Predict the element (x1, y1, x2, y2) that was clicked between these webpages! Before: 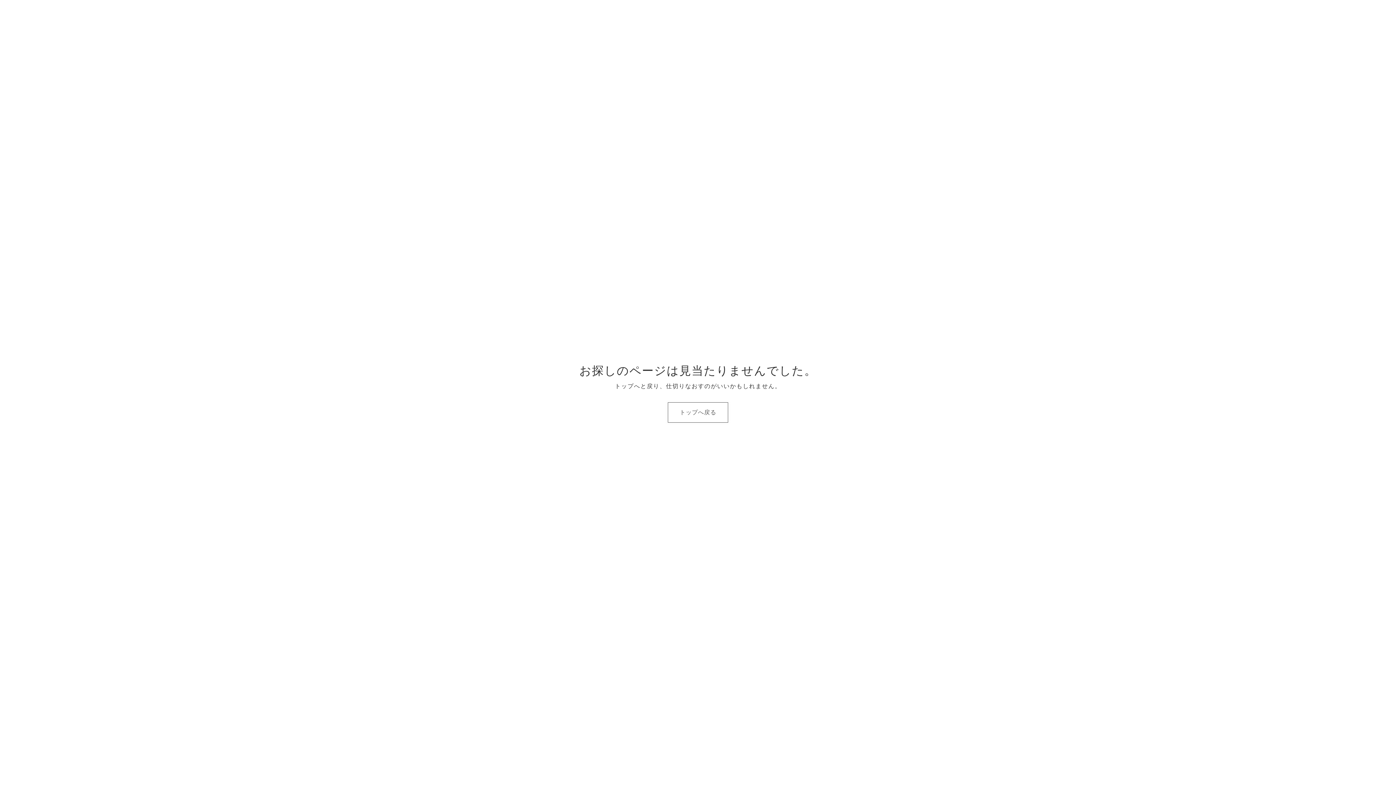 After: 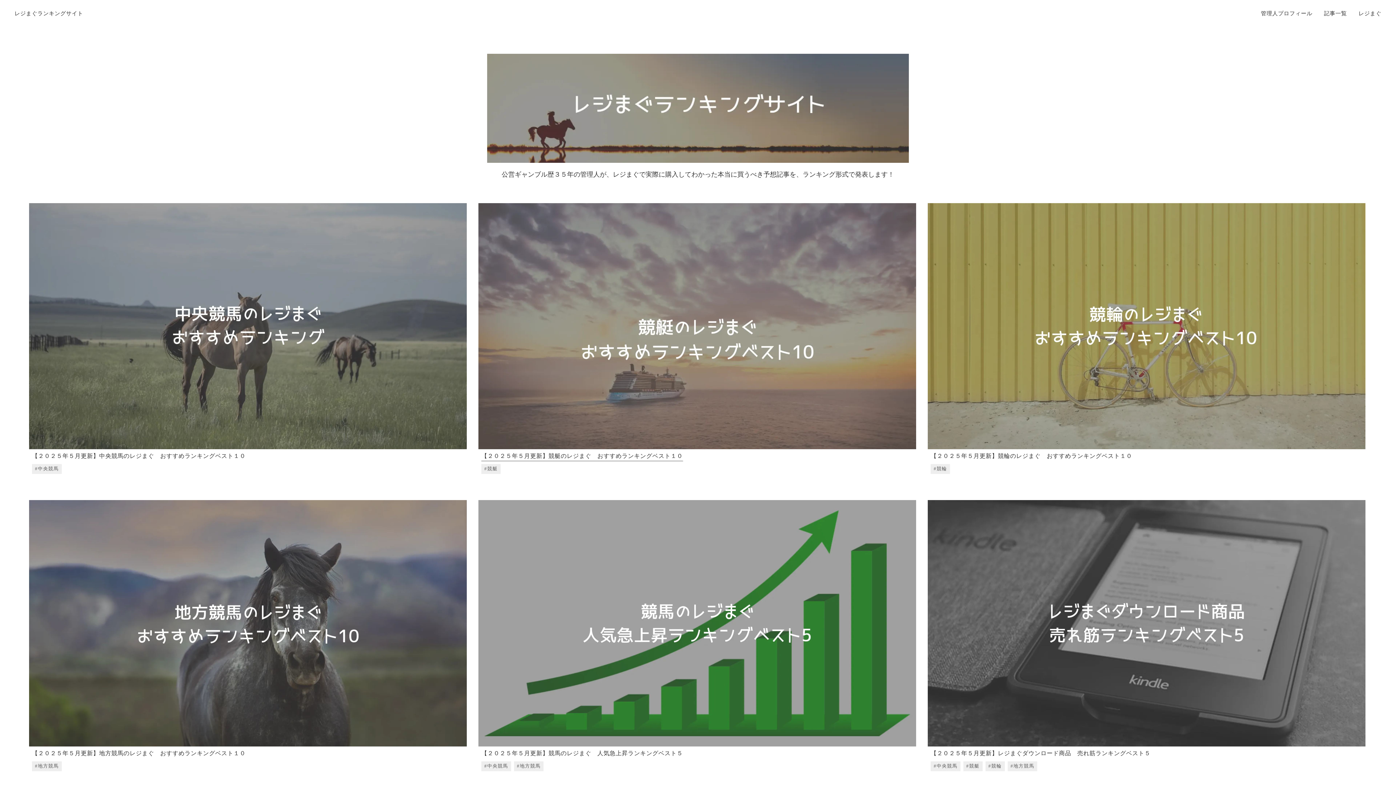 Action: label: トップへ戻る bbox: (667, 402, 728, 422)